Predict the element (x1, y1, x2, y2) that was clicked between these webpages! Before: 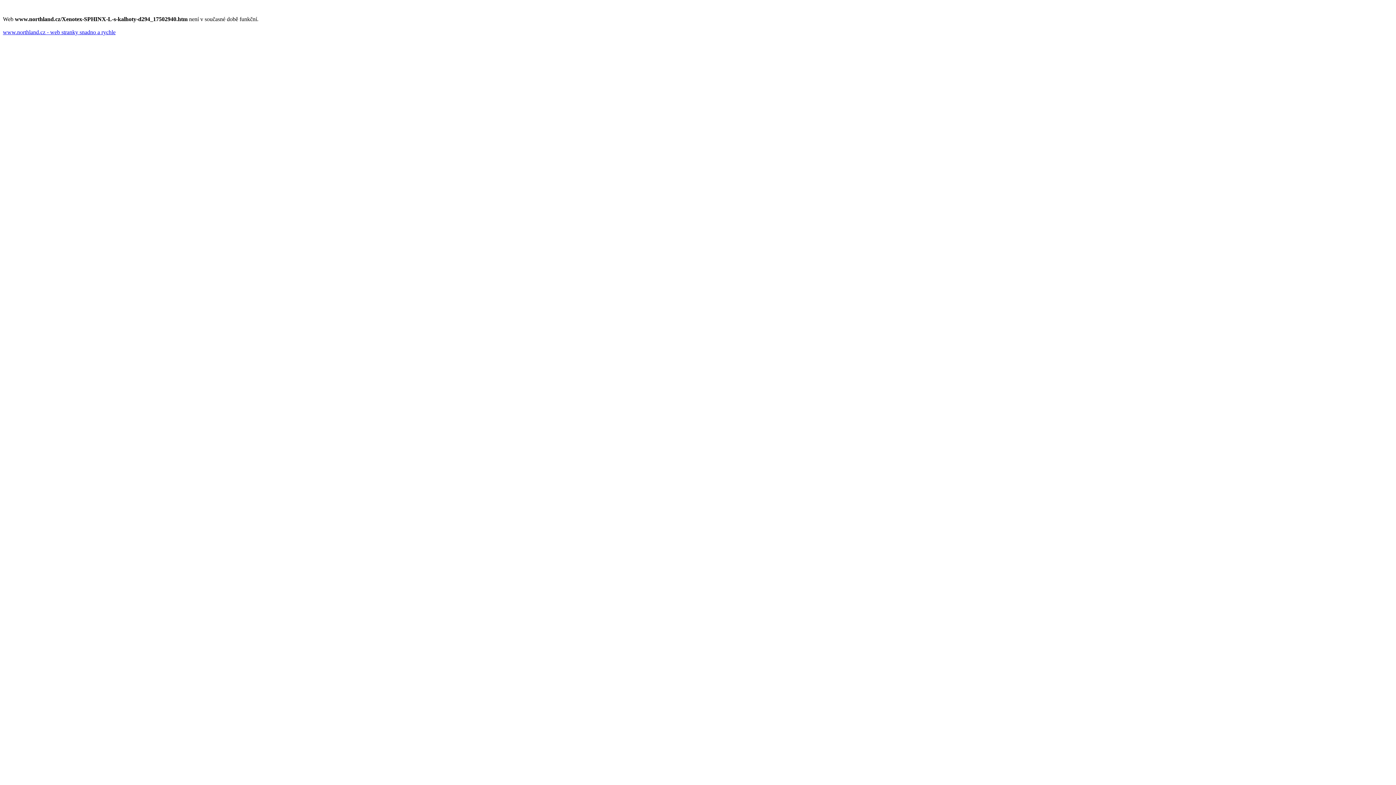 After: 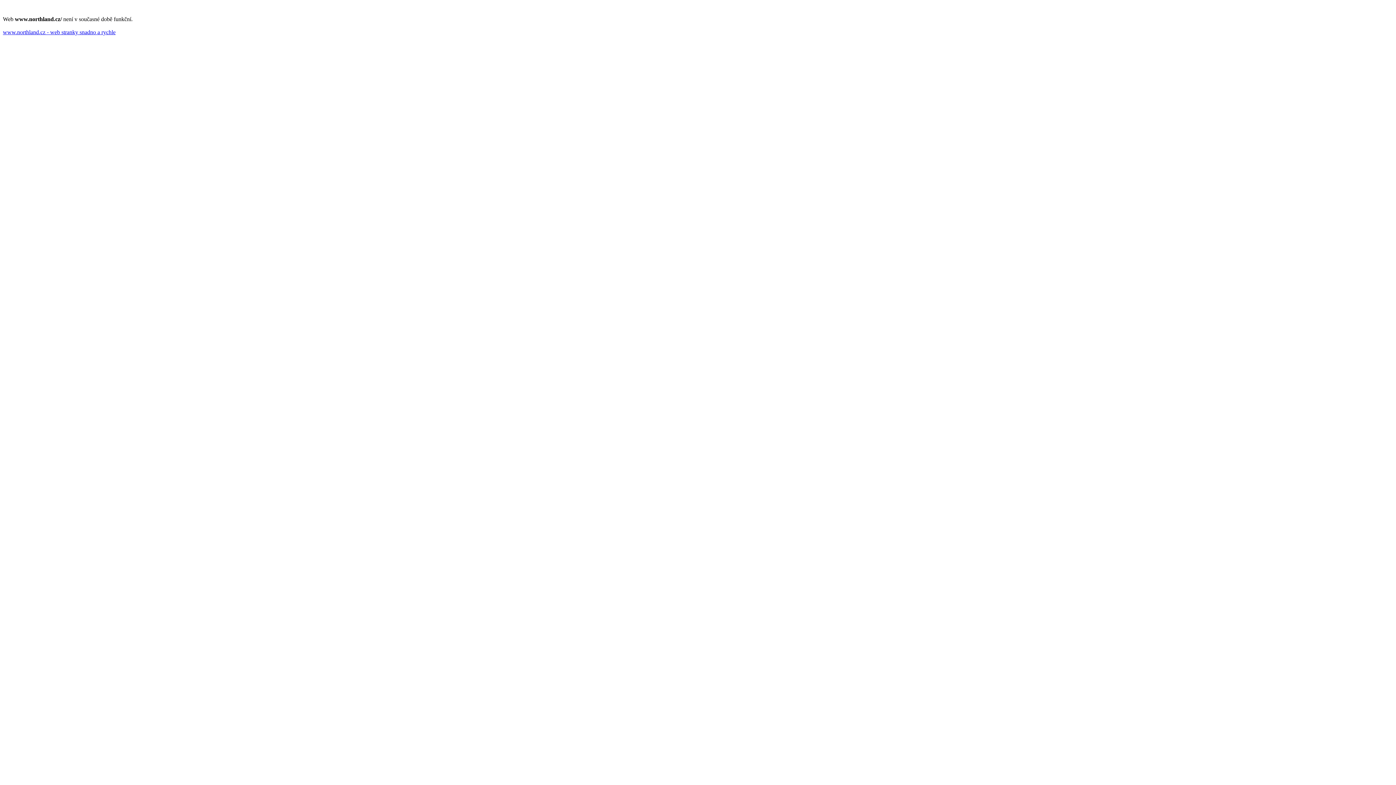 Action: bbox: (2, 29, 115, 35) label: www.northland.cz - web stranky snadno a rychle